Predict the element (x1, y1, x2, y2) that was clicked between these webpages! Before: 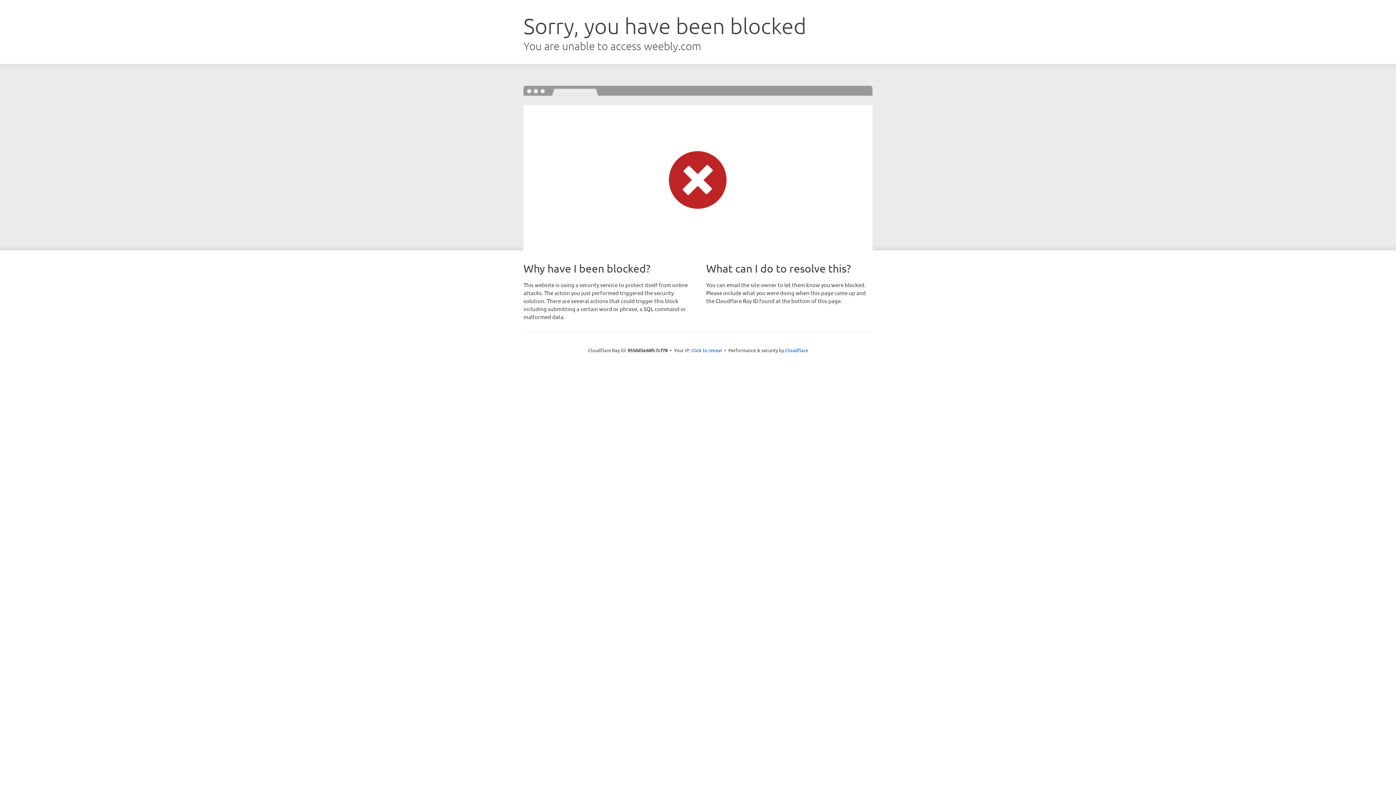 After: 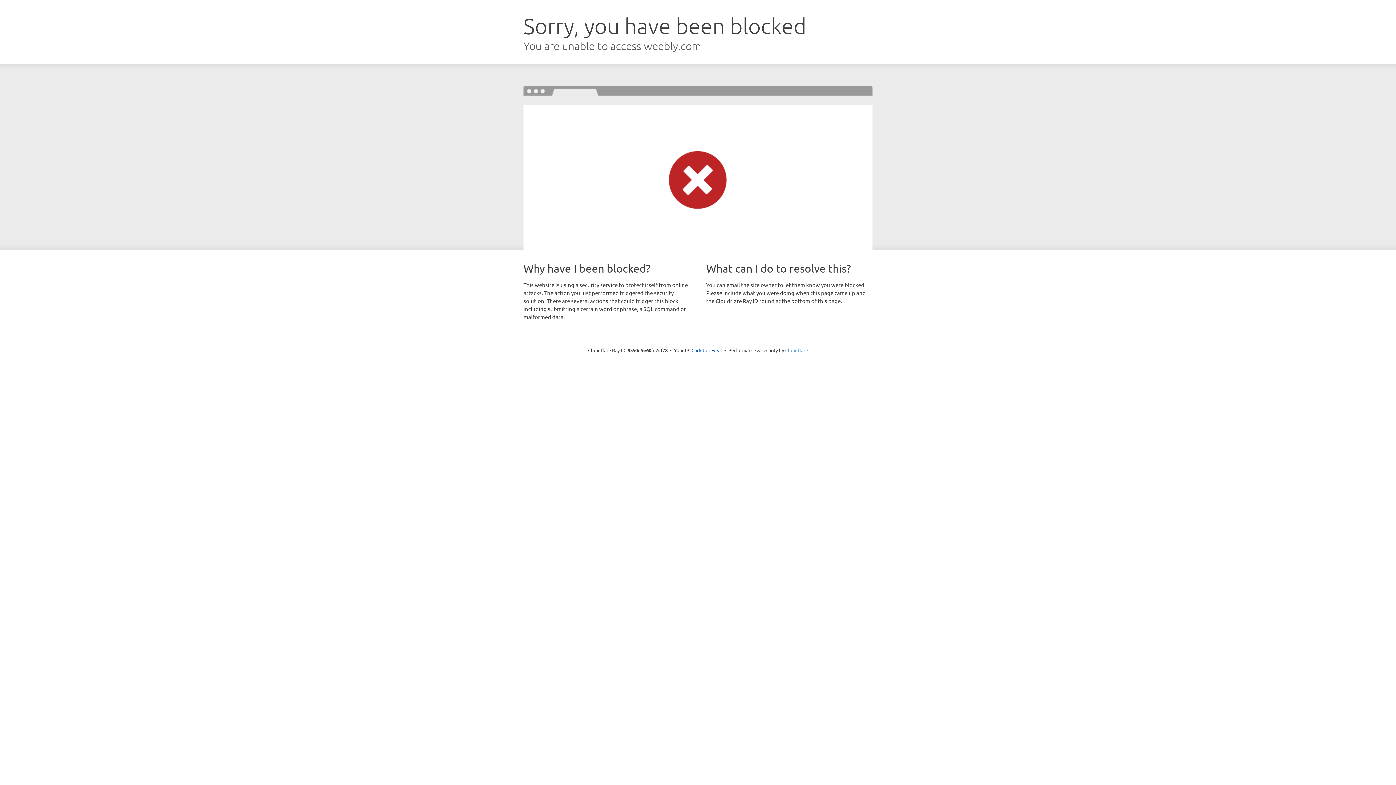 Action: label: Cloudflare bbox: (785, 347, 808, 353)